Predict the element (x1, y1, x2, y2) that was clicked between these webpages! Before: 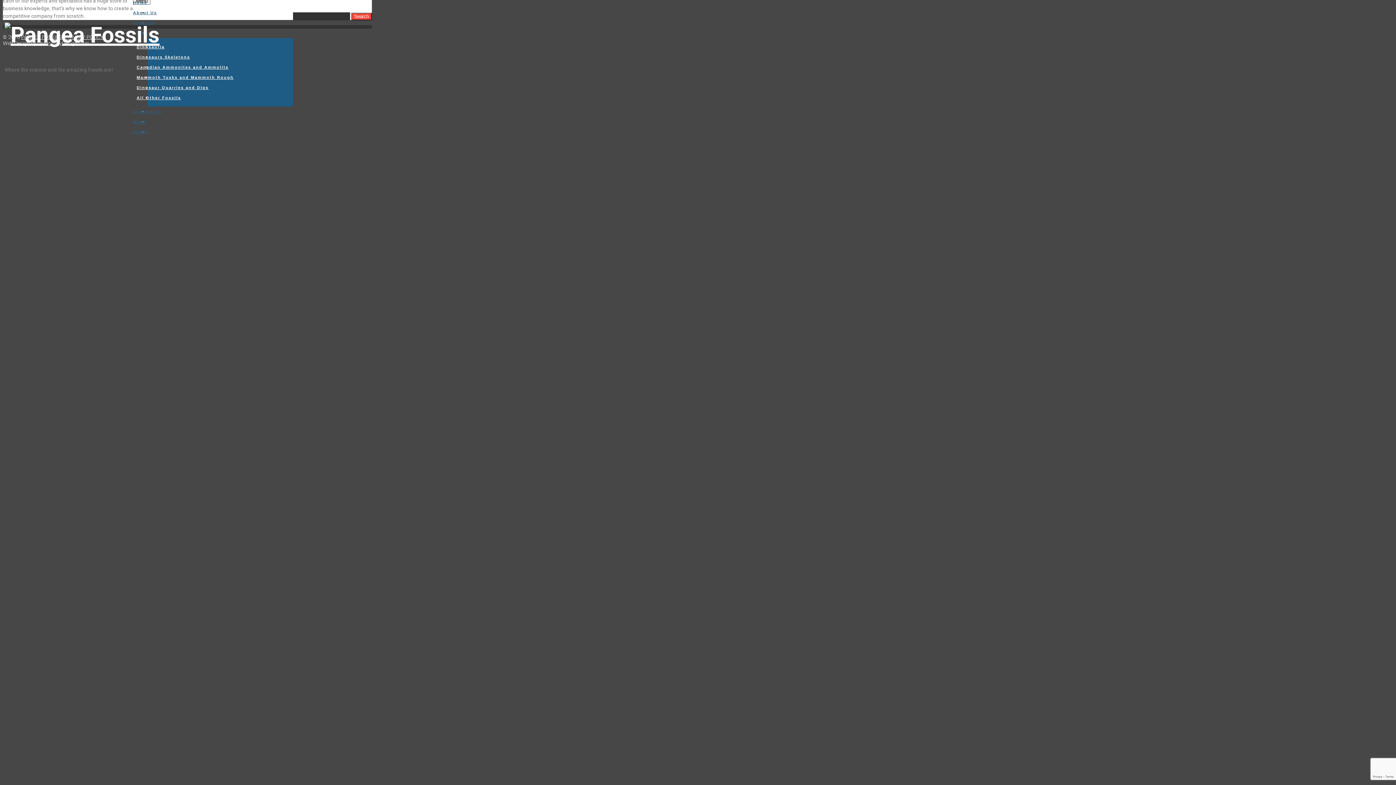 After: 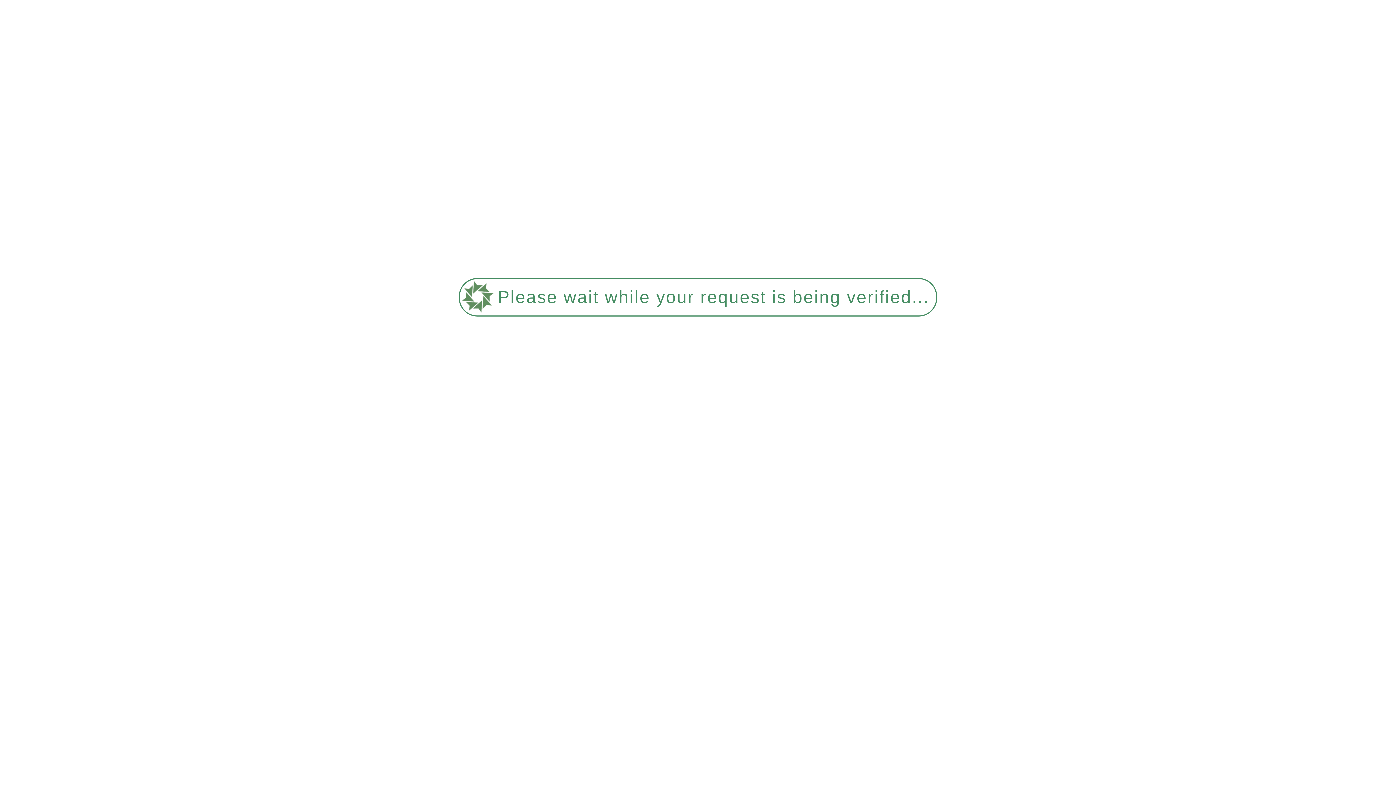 Action: bbox: (133, 109, 161, 113) label: Contact Us